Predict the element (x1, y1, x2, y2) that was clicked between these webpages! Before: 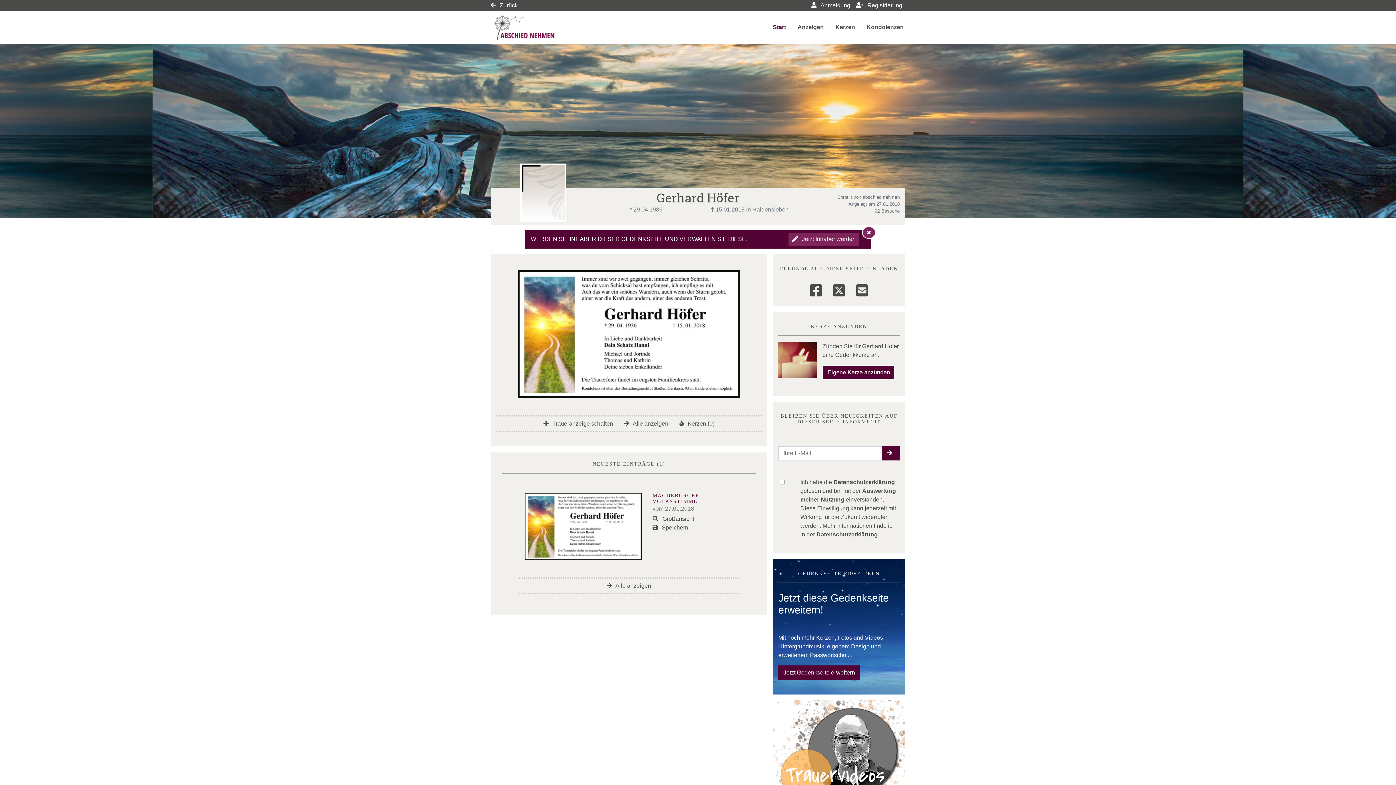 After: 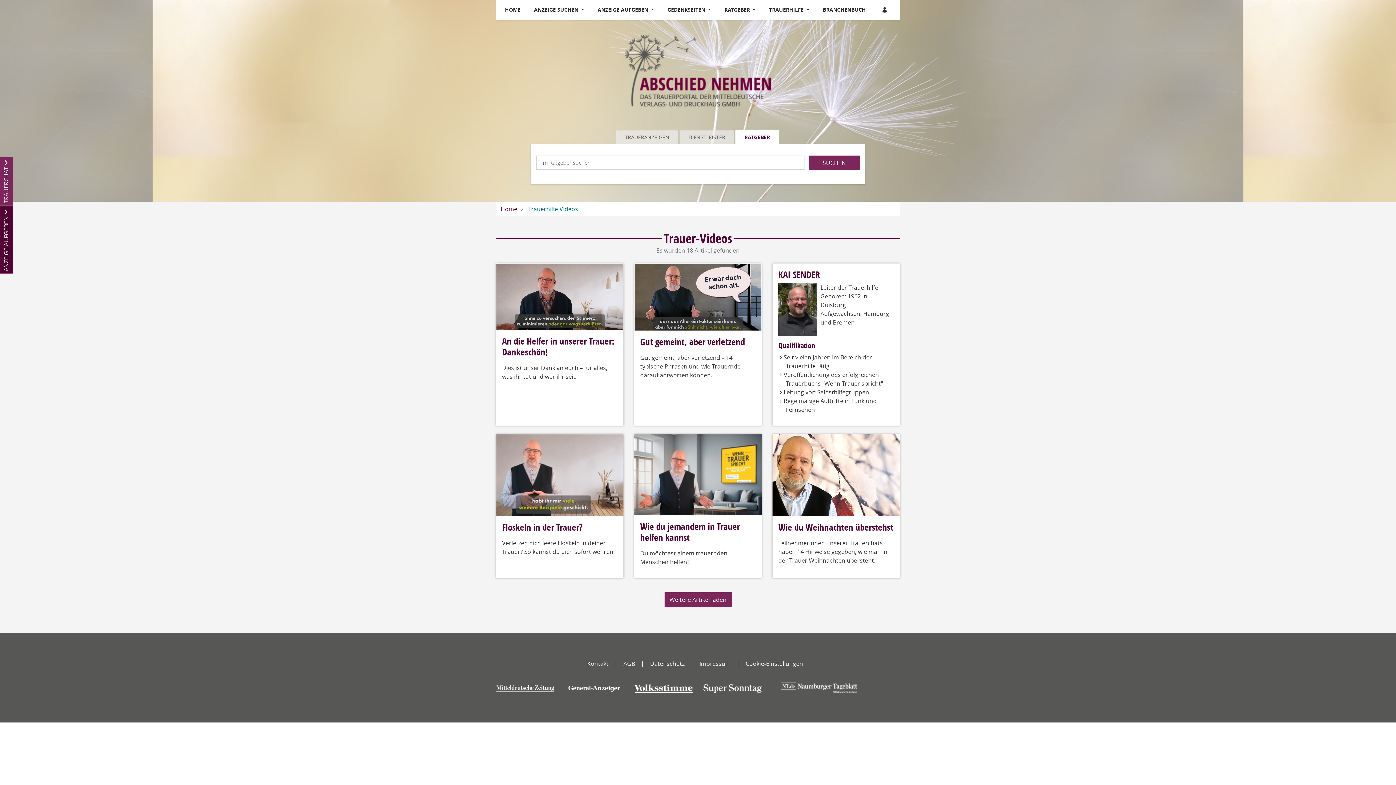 Action: bbox: (773, 763, 905, 769)